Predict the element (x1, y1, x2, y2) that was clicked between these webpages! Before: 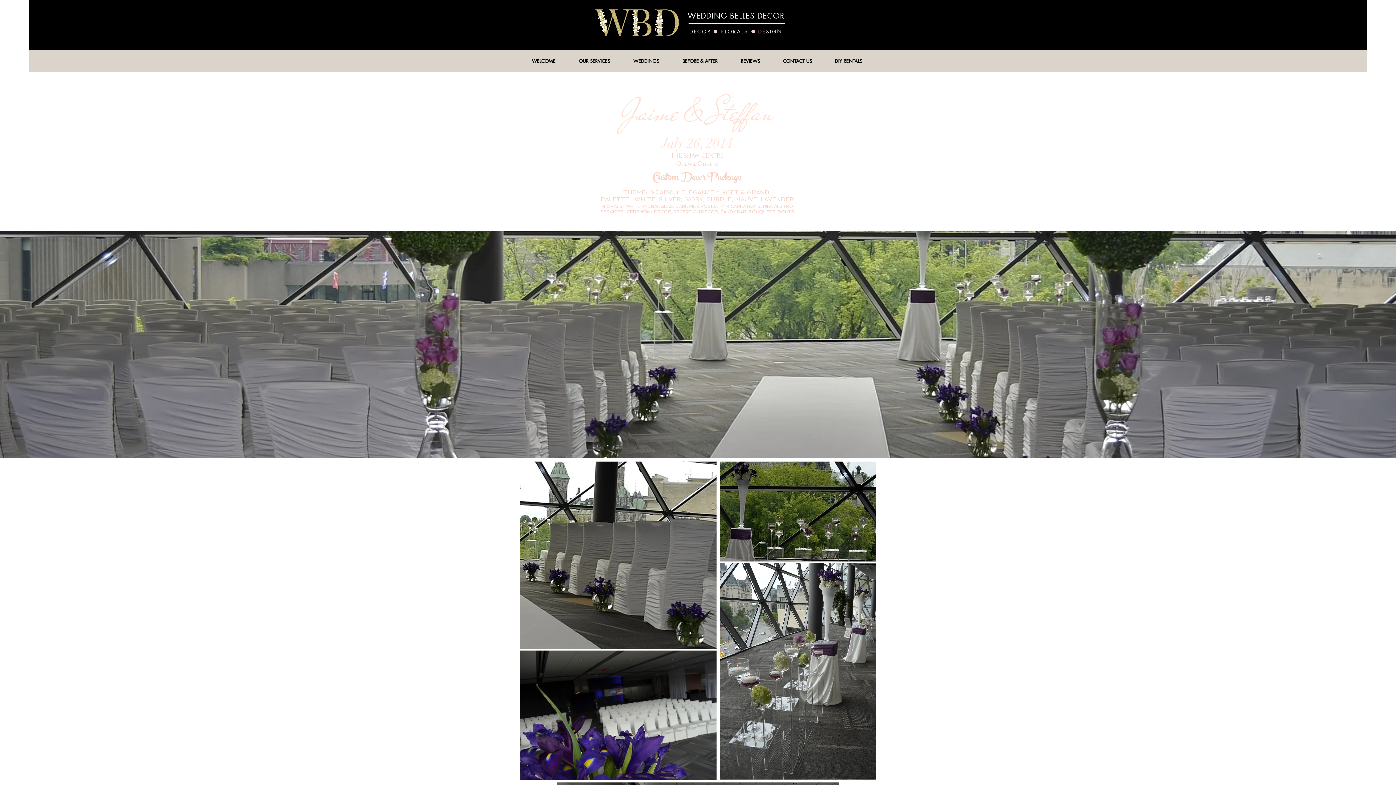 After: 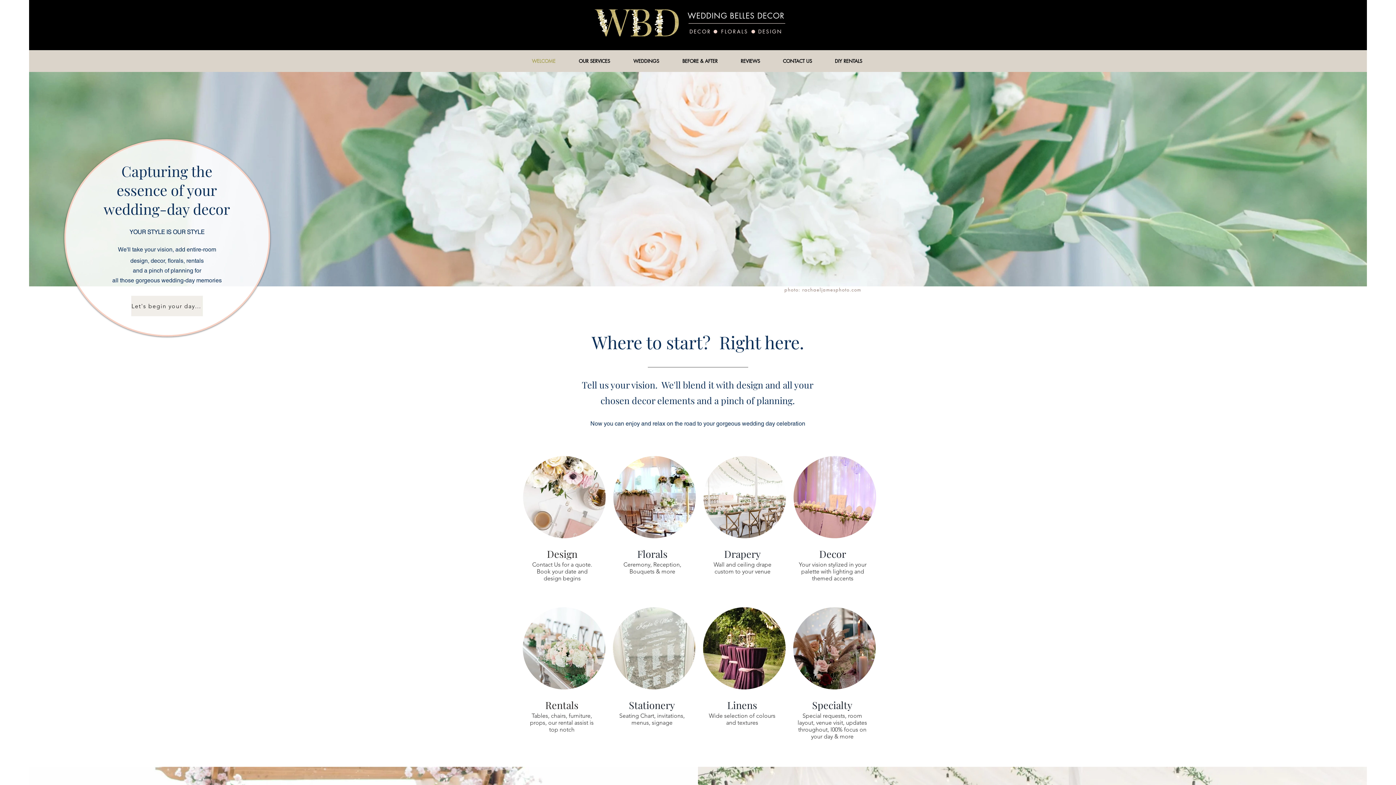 Action: label: WELCOME bbox: (520, 50, 567, 72)